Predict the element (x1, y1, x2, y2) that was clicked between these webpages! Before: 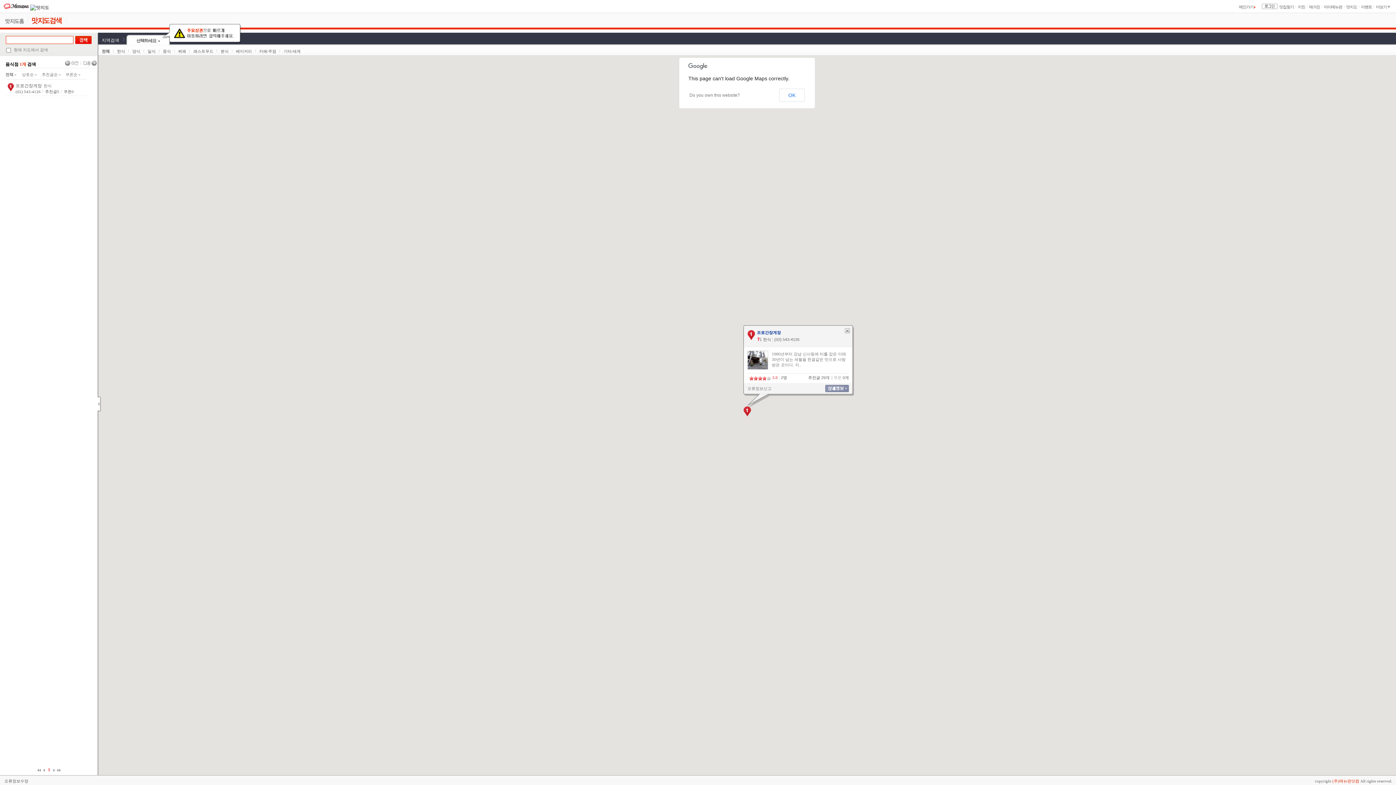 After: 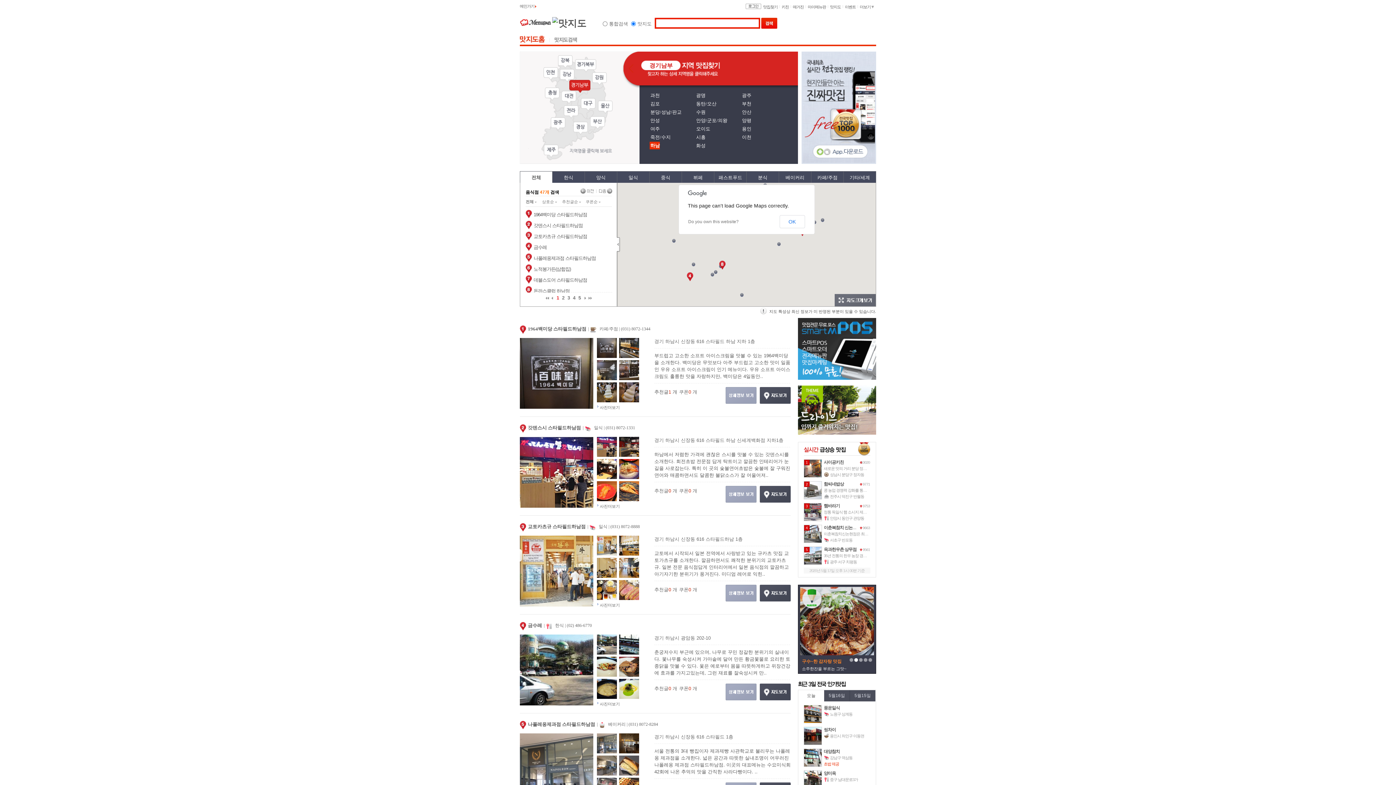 Action: bbox: (5, 16, 24, 21)